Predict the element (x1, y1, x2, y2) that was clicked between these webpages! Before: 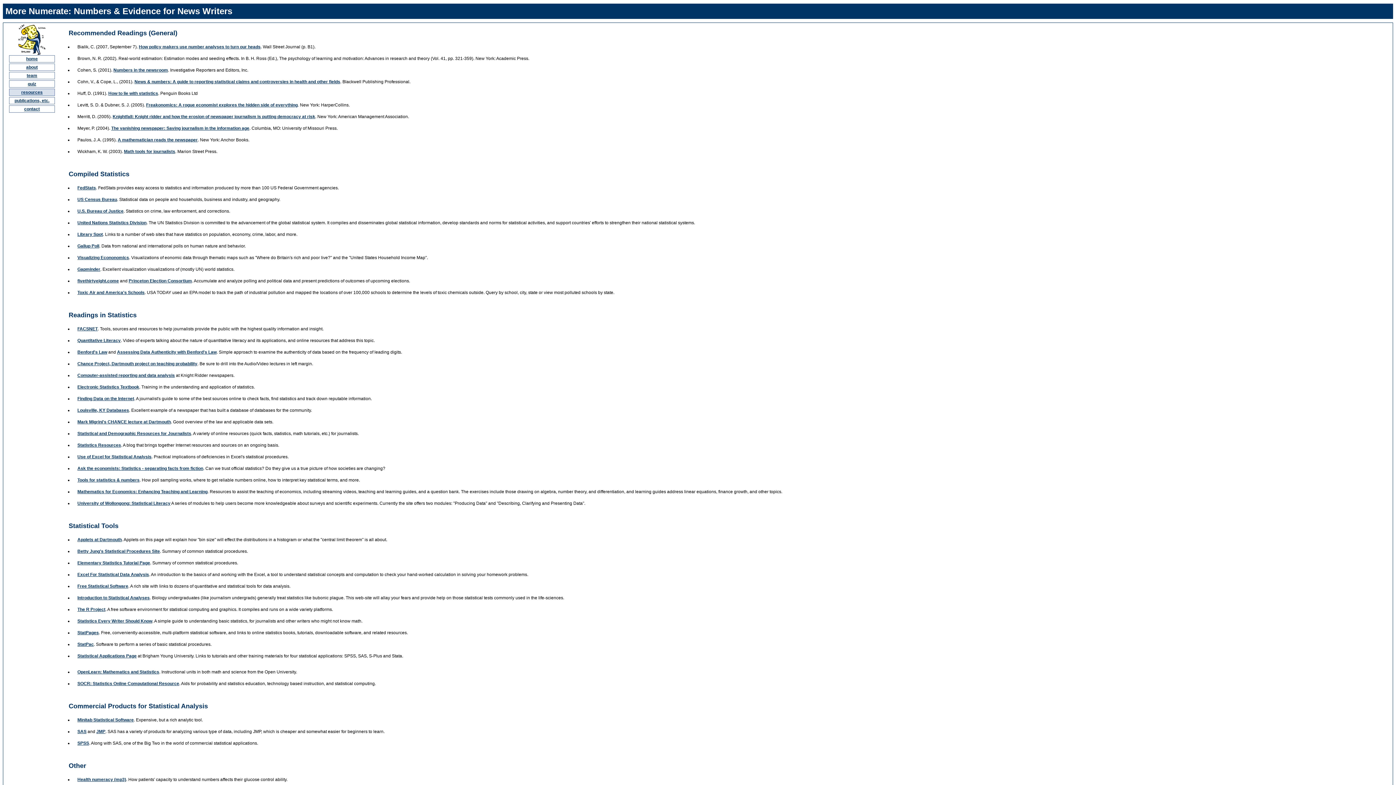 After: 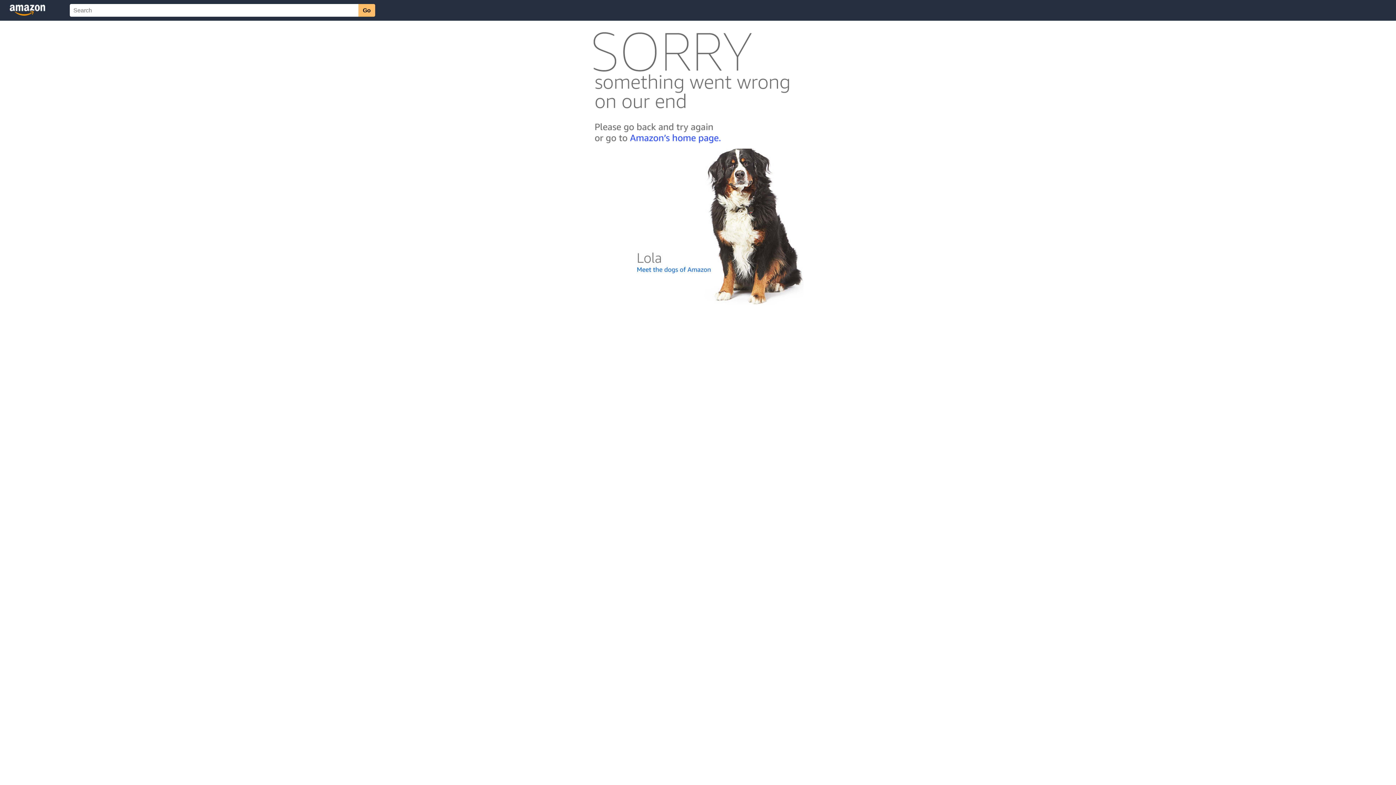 Action: bbox: (113, 67, 168, 72) label: Numbers in the newsroom